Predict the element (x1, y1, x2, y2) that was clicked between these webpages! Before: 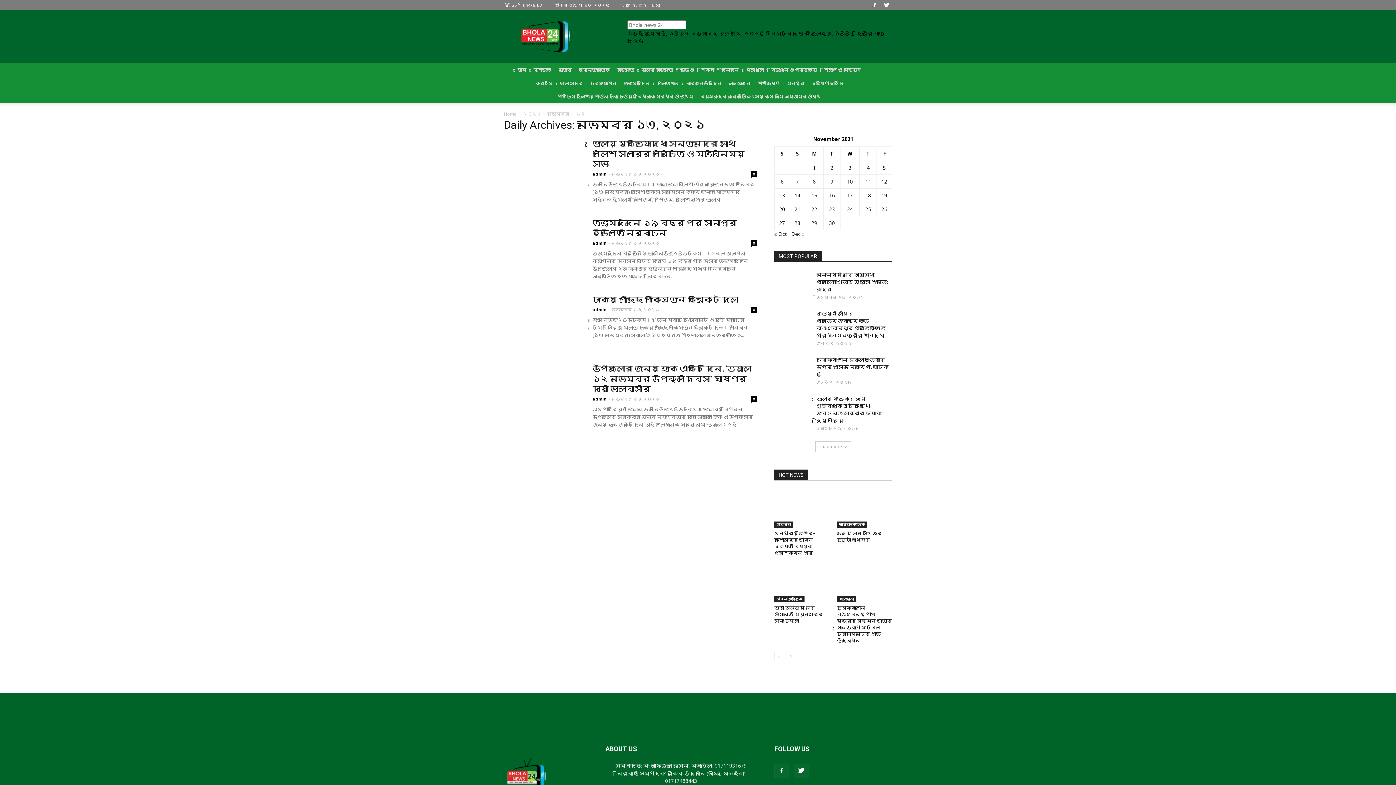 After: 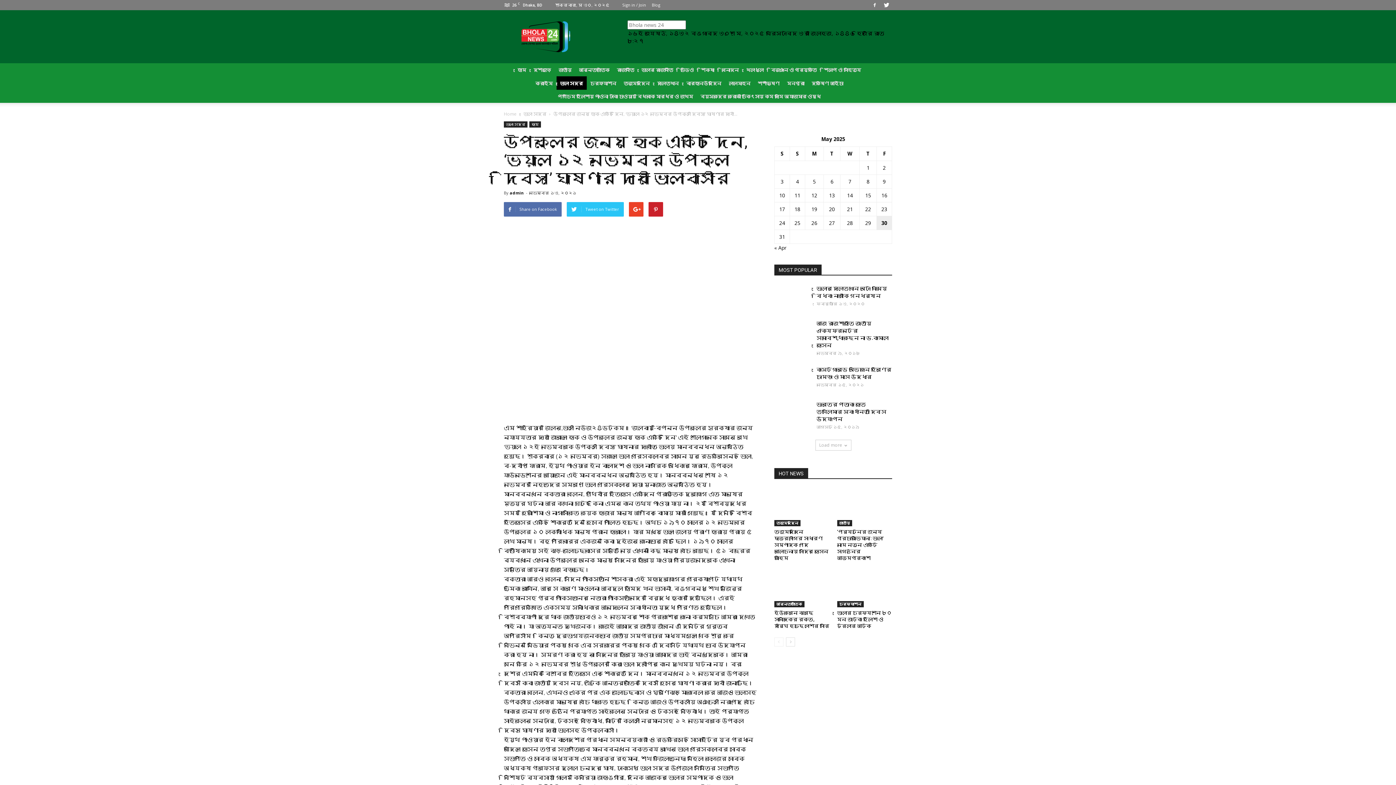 Action: bbox: (504, 363, 583, 418)